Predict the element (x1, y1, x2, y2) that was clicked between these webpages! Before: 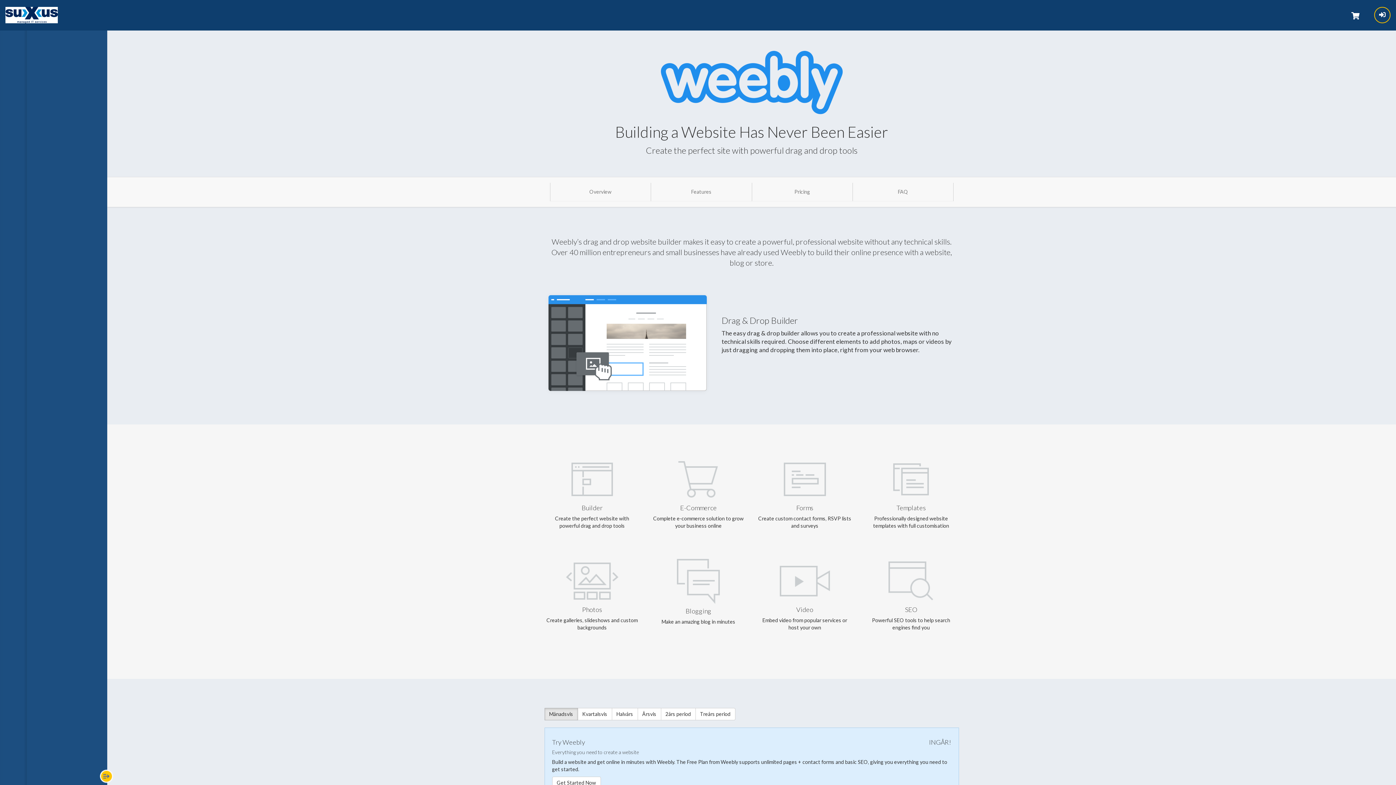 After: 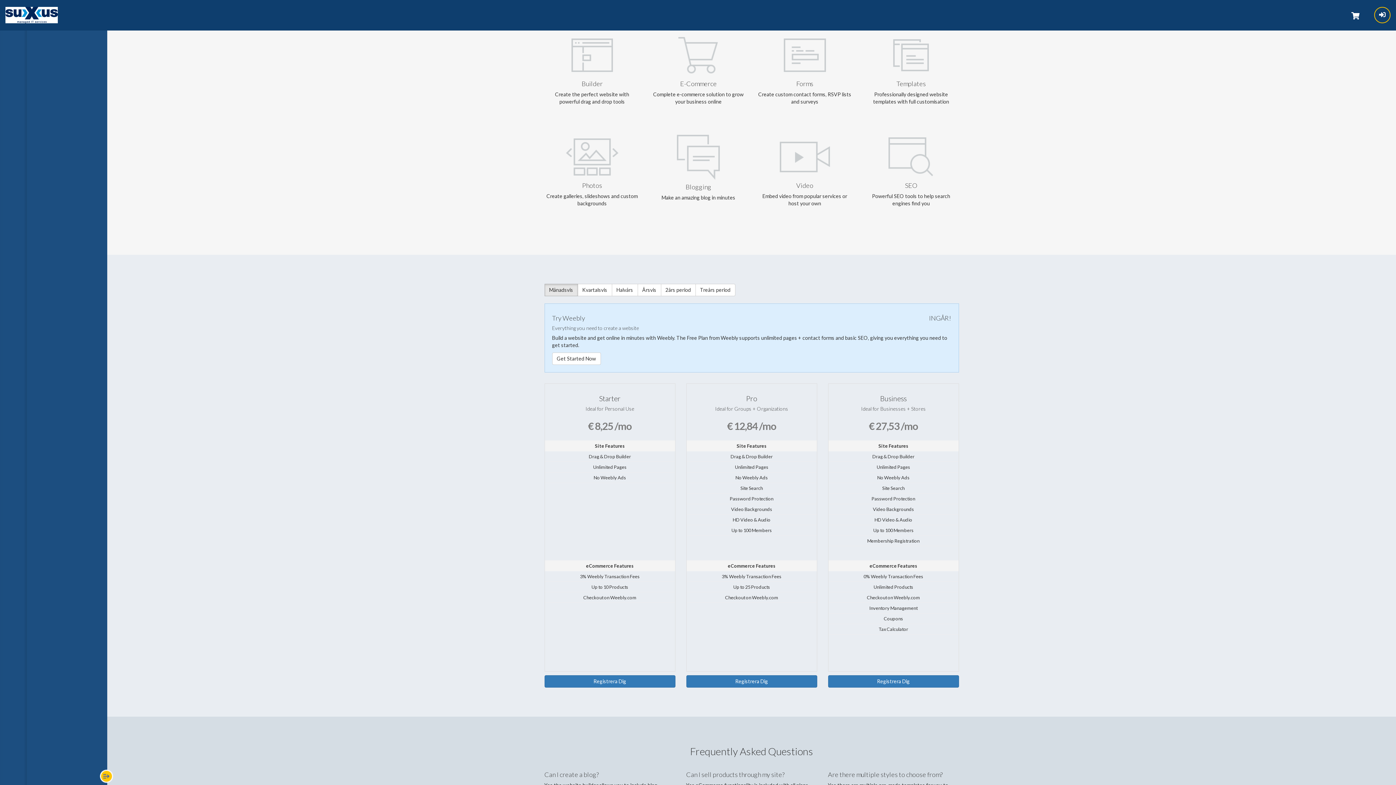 Action: bbox: (650, 182, 751, 201) label: Features